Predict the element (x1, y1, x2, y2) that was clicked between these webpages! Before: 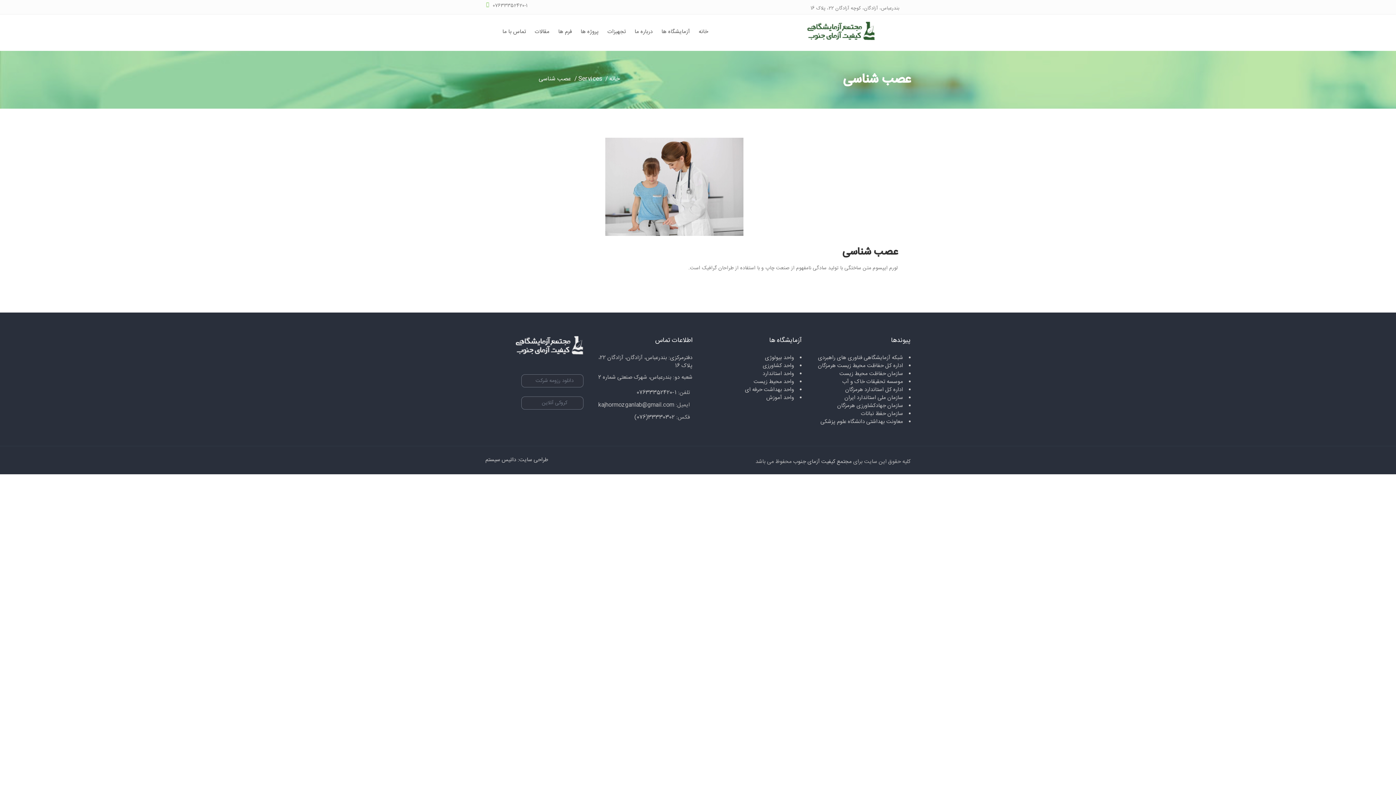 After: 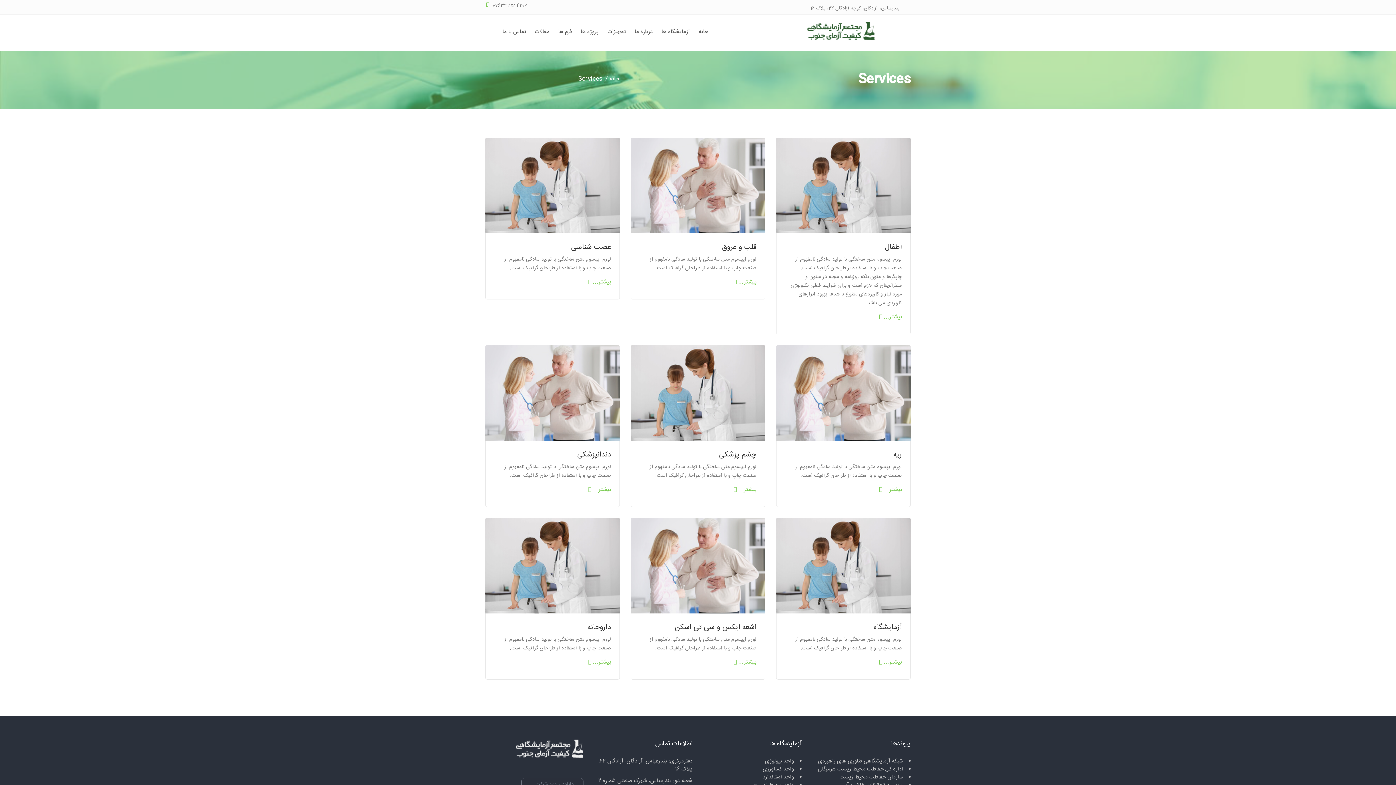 Action: label: Services bbox: (578, 74, 602, 84)